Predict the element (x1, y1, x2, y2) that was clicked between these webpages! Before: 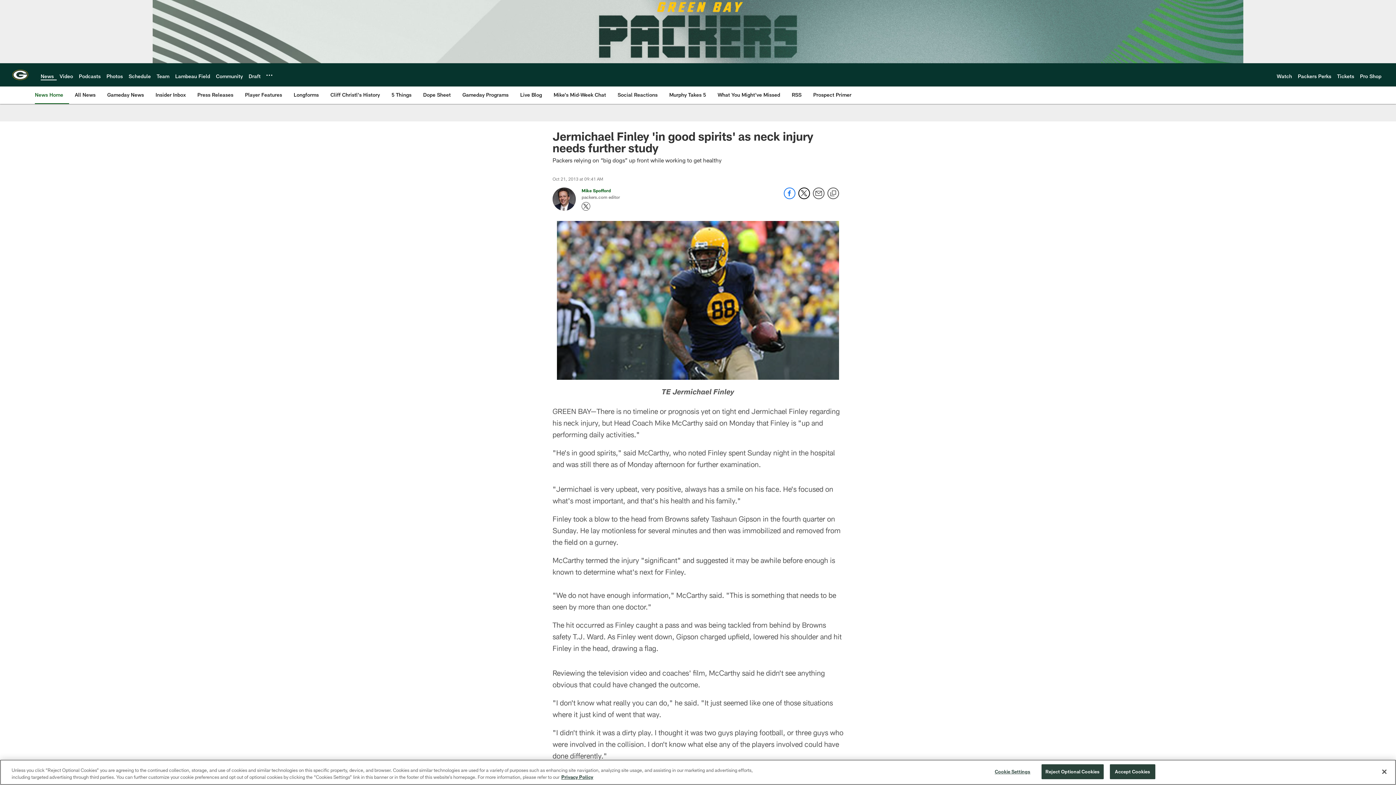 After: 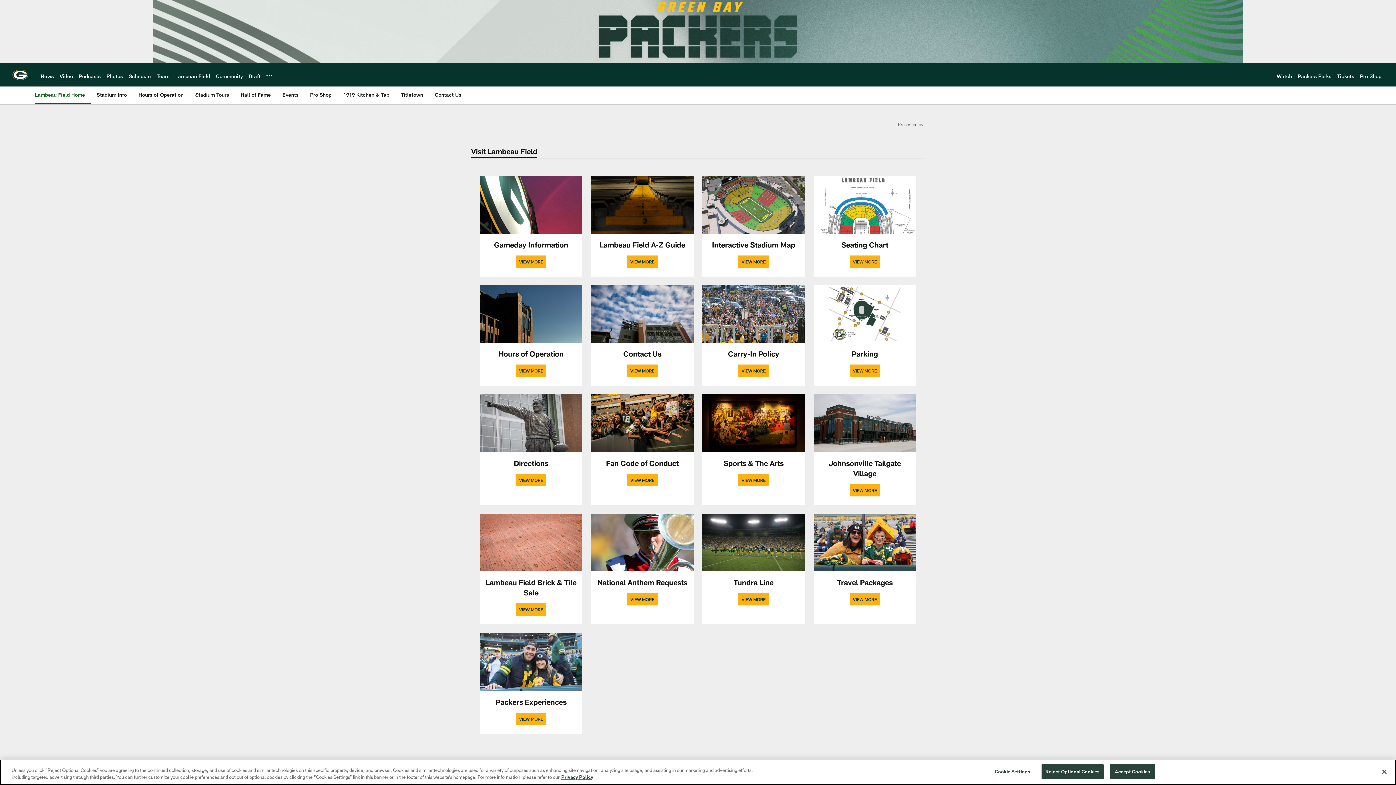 Action: bbox: (175, 72, 210, 79) label: Lambeau Field